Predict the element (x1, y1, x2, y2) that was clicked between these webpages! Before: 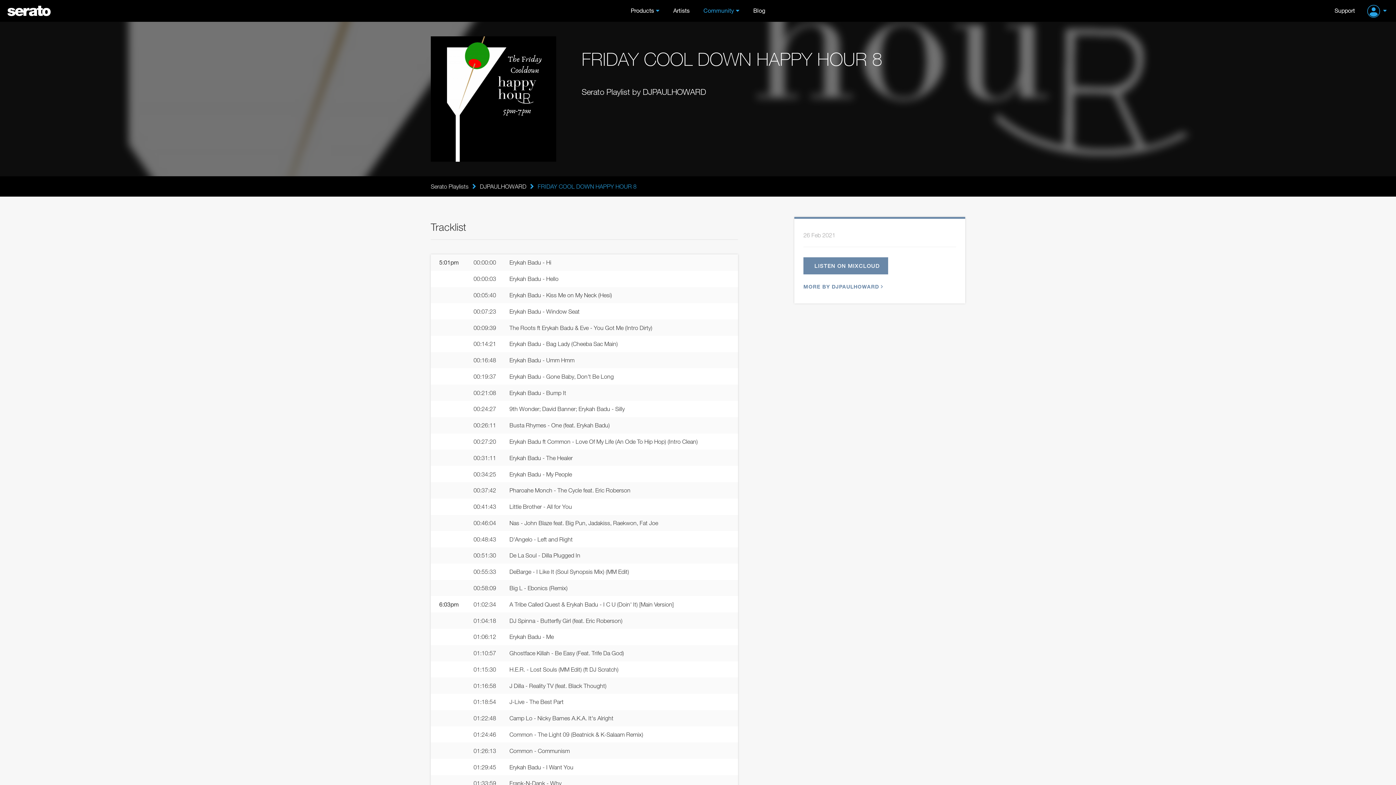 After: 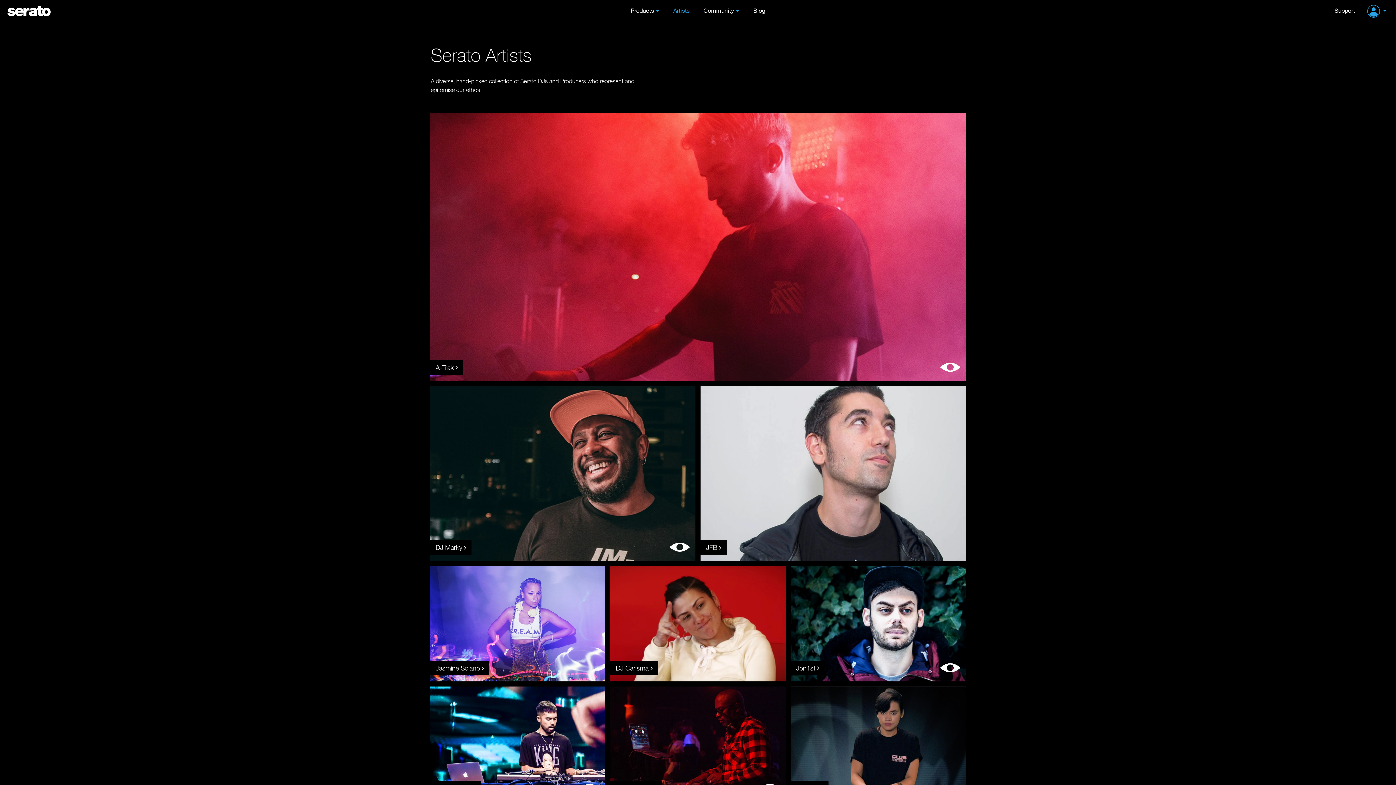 Action: label: Artists bbox: (673, 6, 689, 14)